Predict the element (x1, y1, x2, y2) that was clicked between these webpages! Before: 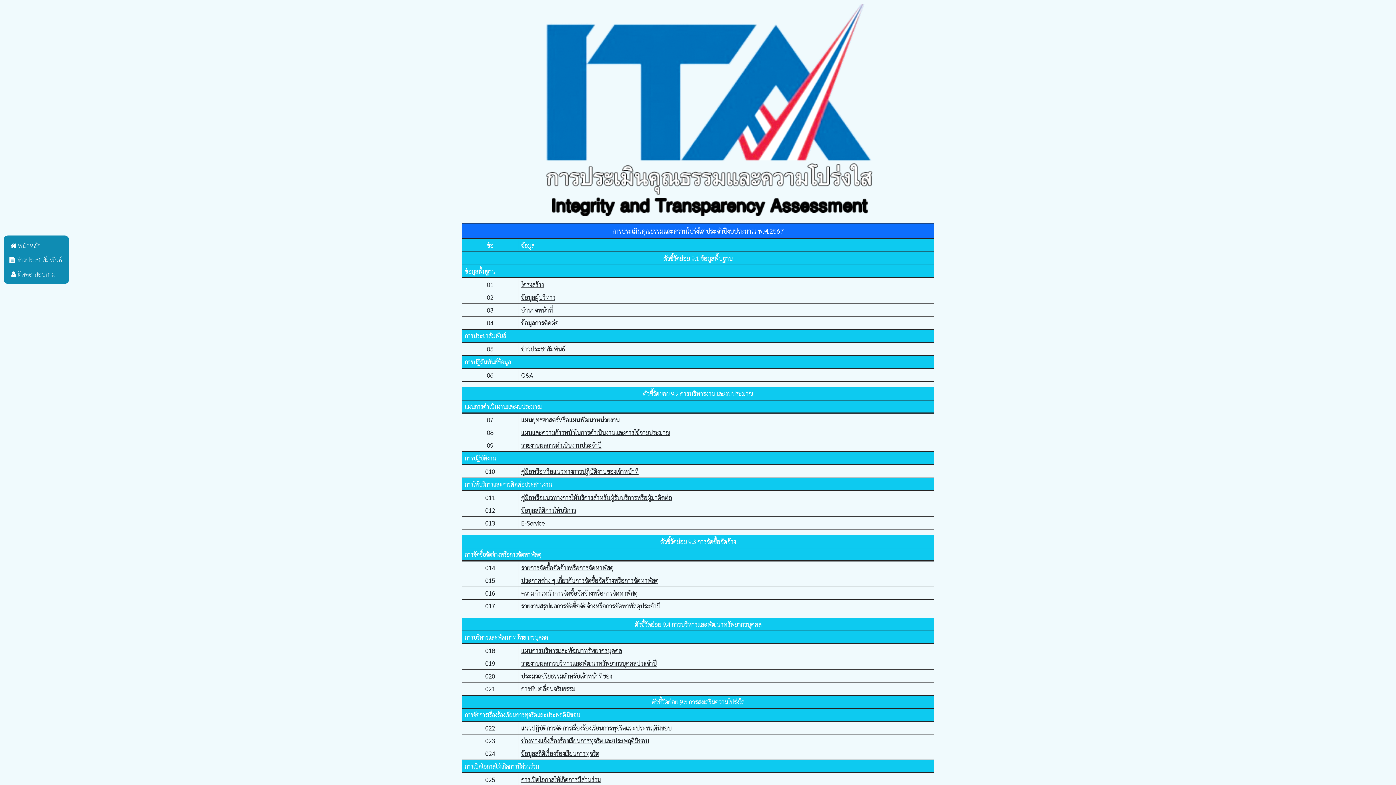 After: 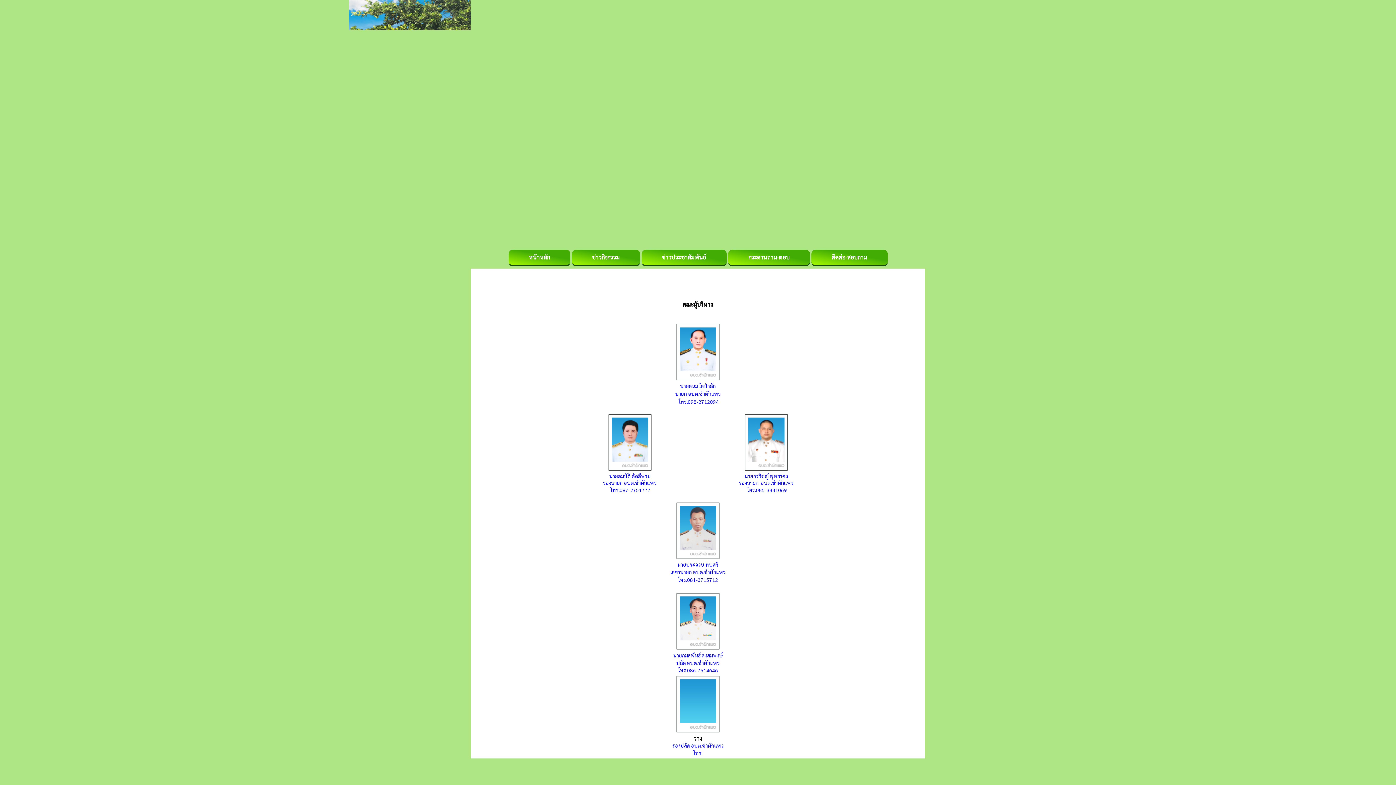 Action: label: ข้อมูลผู้บริหาร bbox: (521, 293, 555, 301)